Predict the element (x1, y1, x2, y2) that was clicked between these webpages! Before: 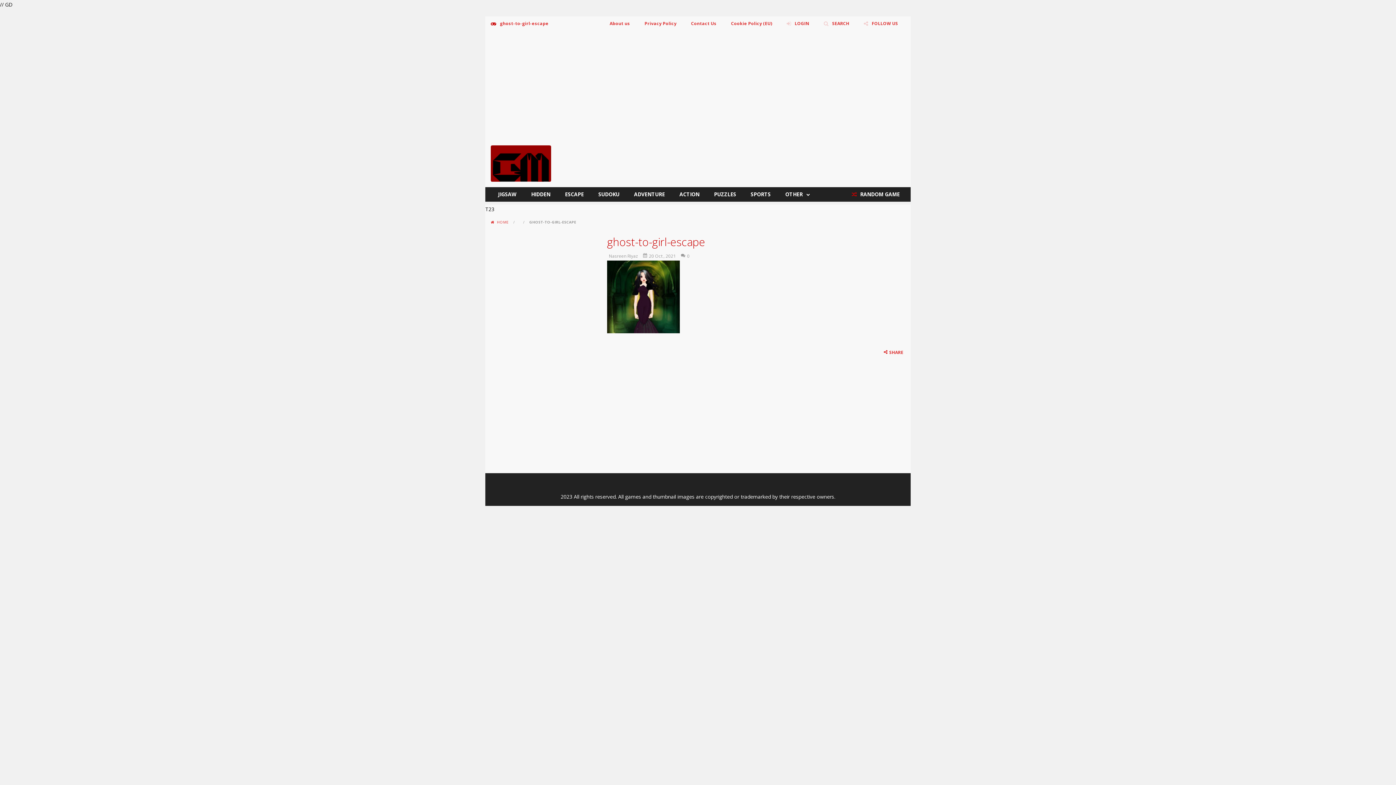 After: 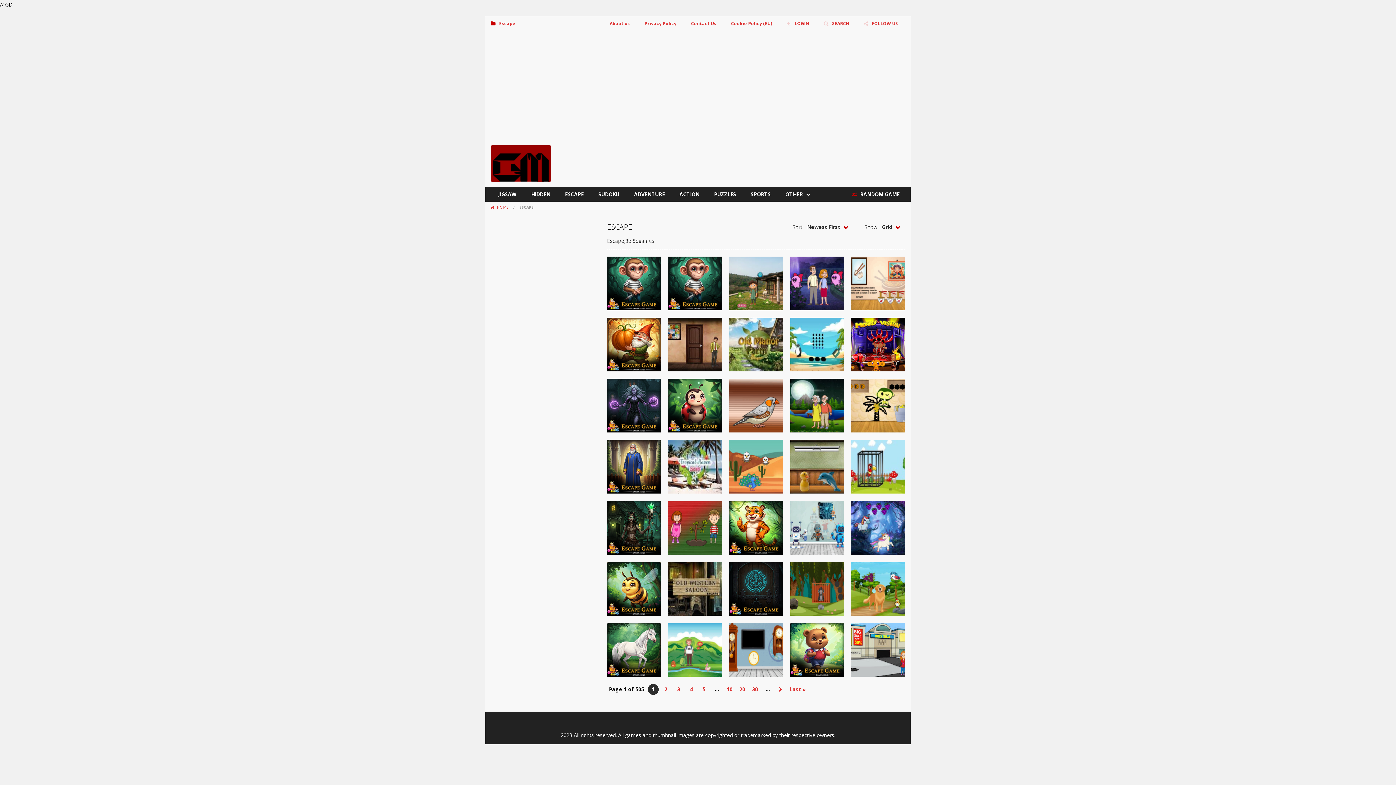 Action: label: ESCAPE bbox: (557, 187, 591, 201)